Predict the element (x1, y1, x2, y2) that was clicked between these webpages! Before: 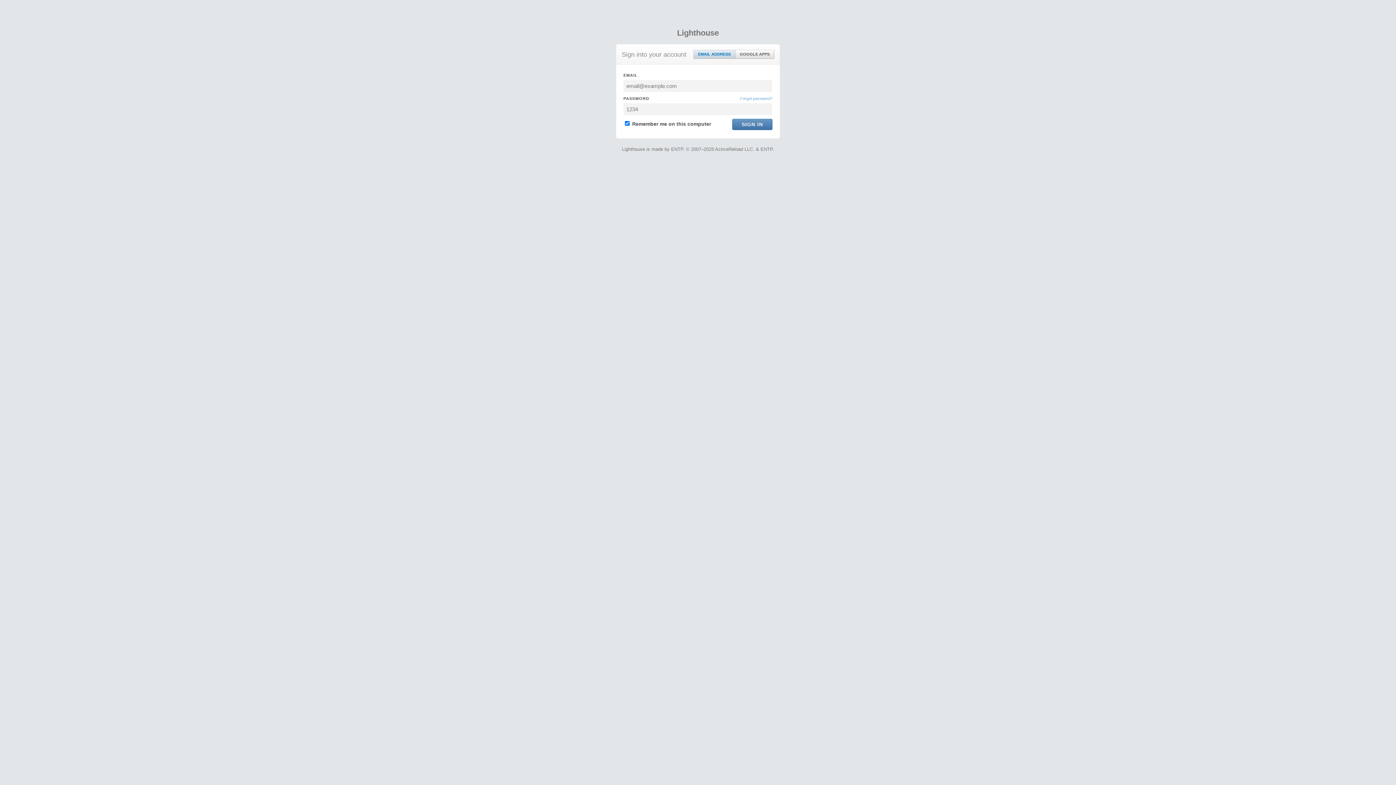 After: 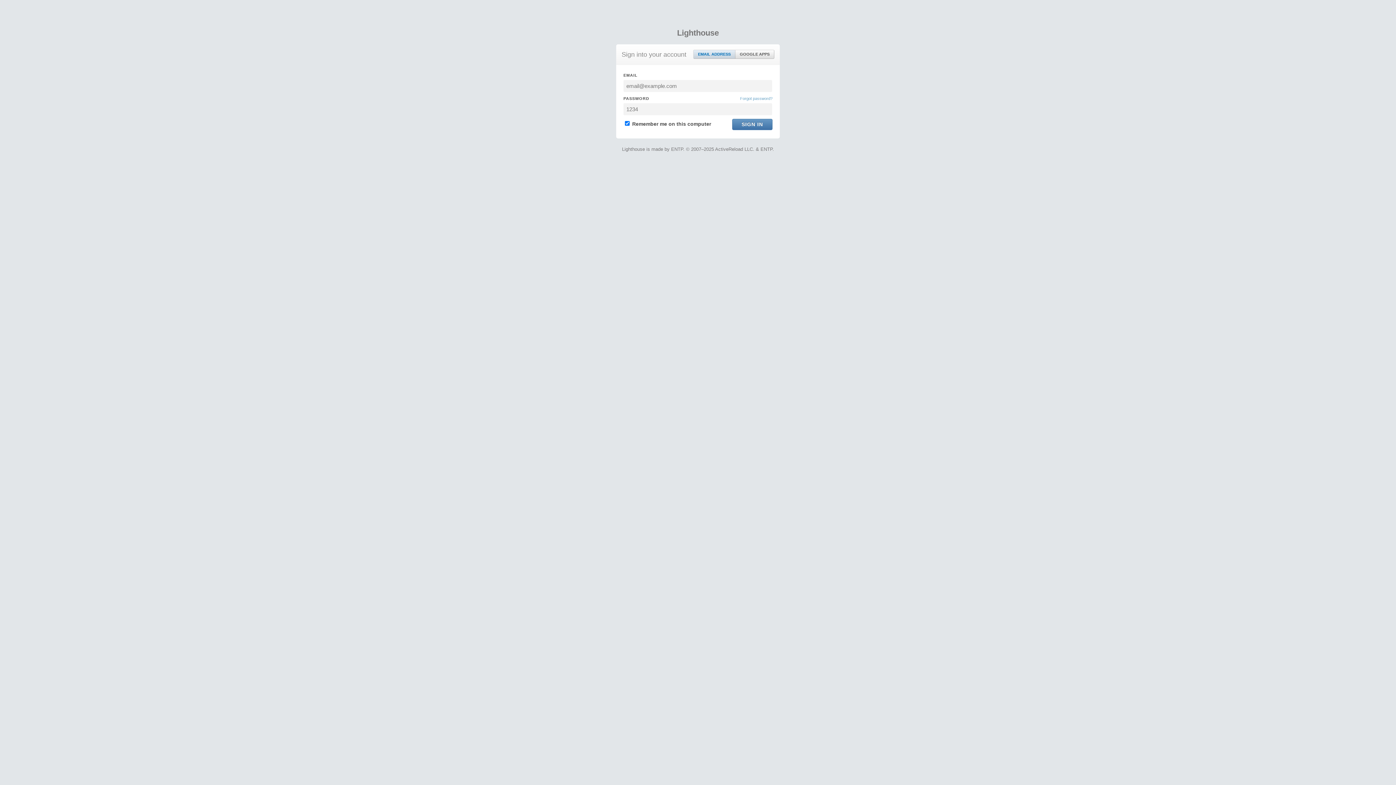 Action: bbox: (693, 50, 735, 58) label: EMAIL ADDRESS